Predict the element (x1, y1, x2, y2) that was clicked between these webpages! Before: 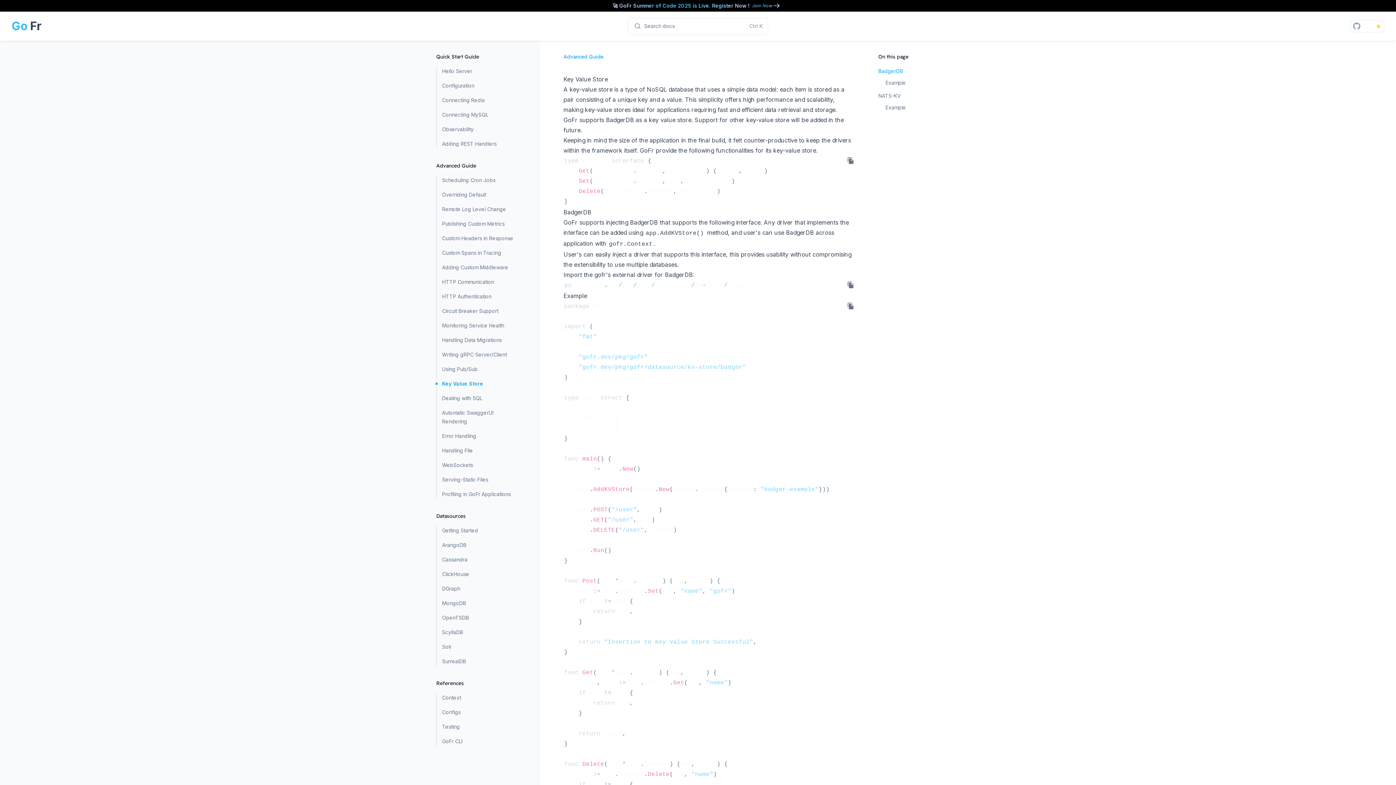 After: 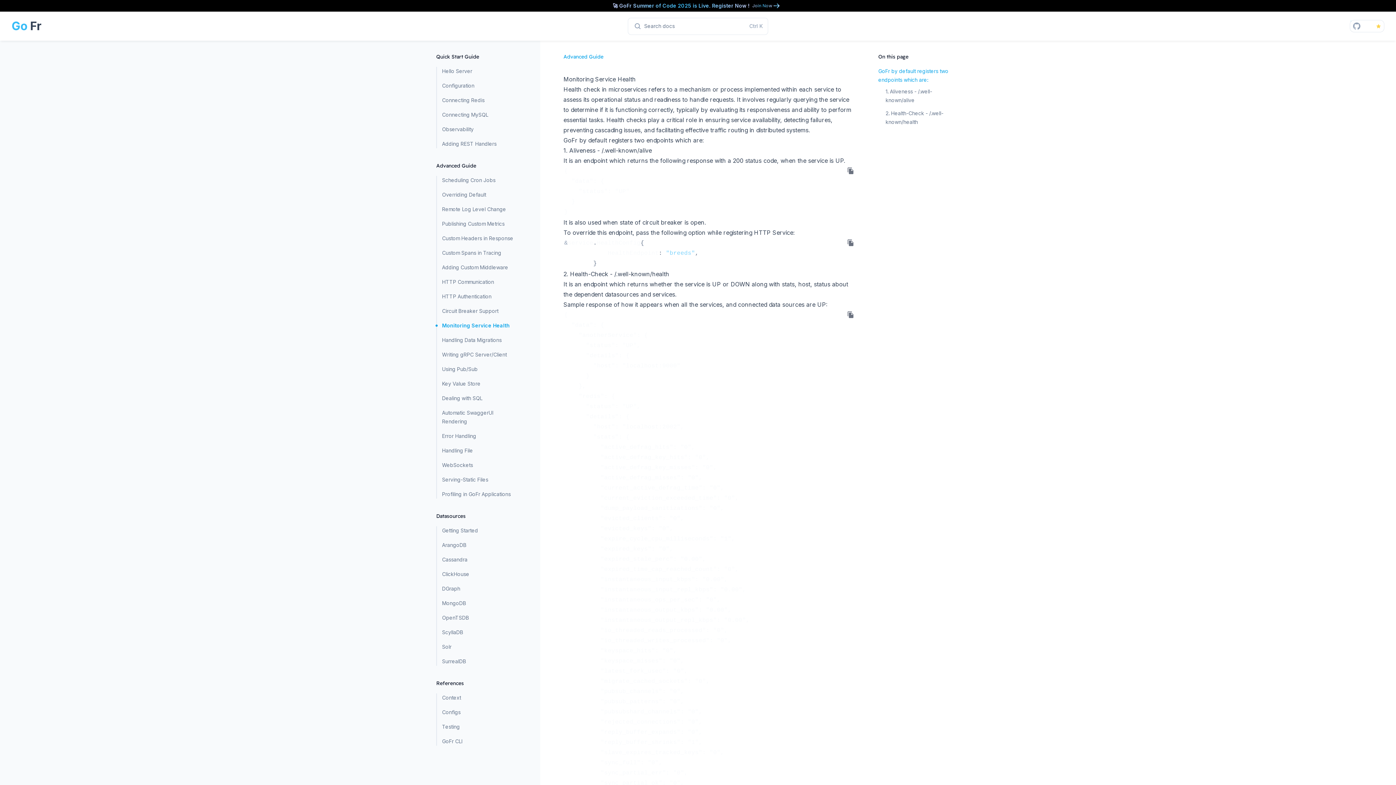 Action: bbox: (437, 321, 517, 330) label: Monitoring Service Health